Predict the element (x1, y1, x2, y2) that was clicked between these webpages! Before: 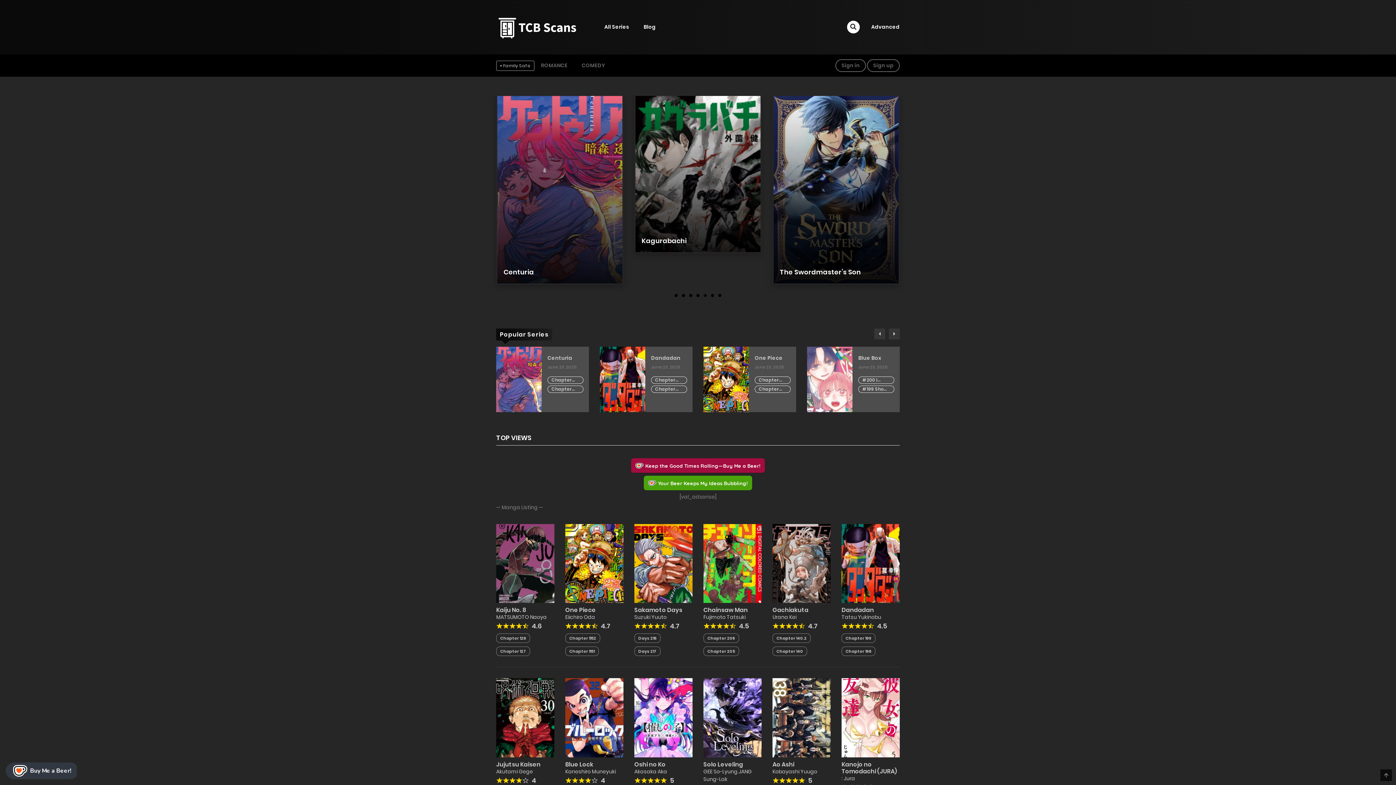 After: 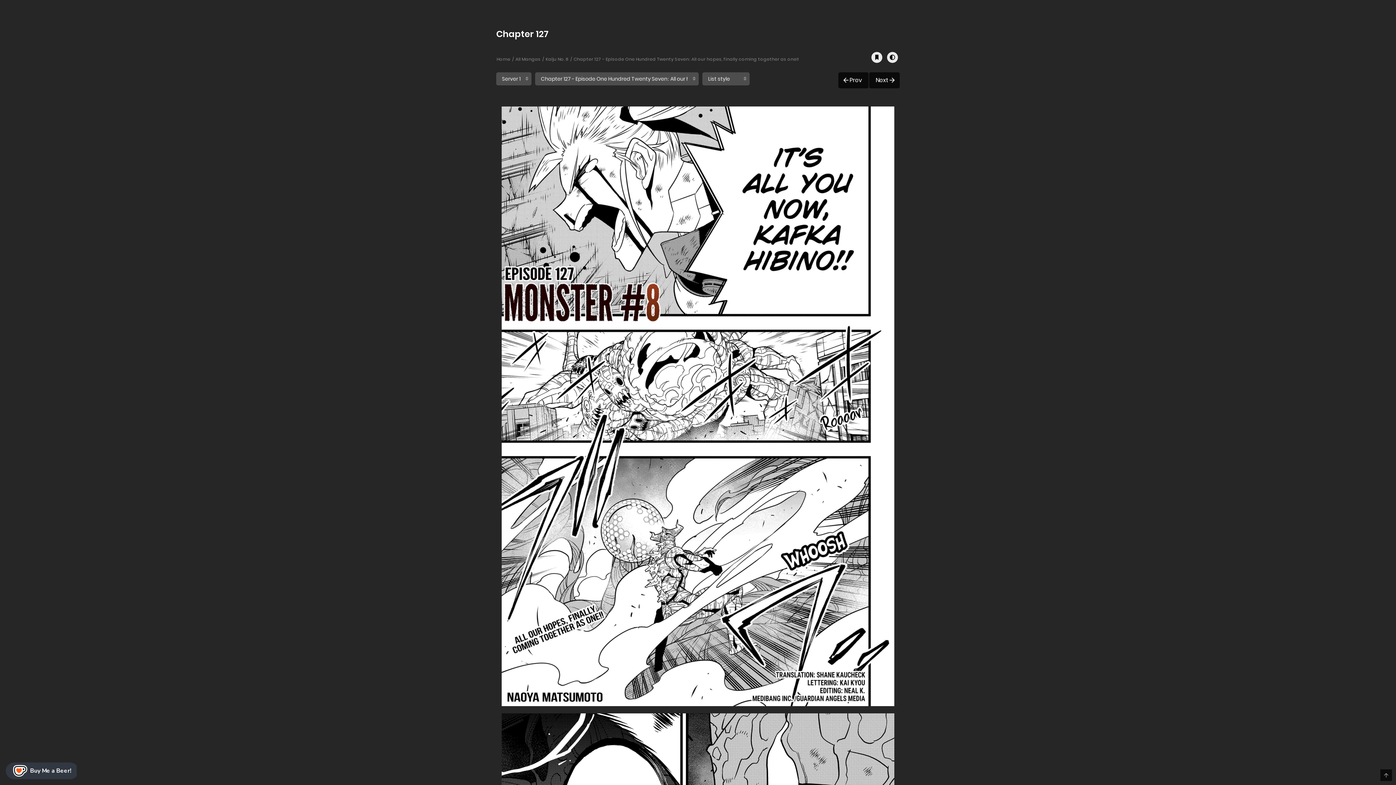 Action: bbox: (500, 648, 526, 654) label: Chapter 127